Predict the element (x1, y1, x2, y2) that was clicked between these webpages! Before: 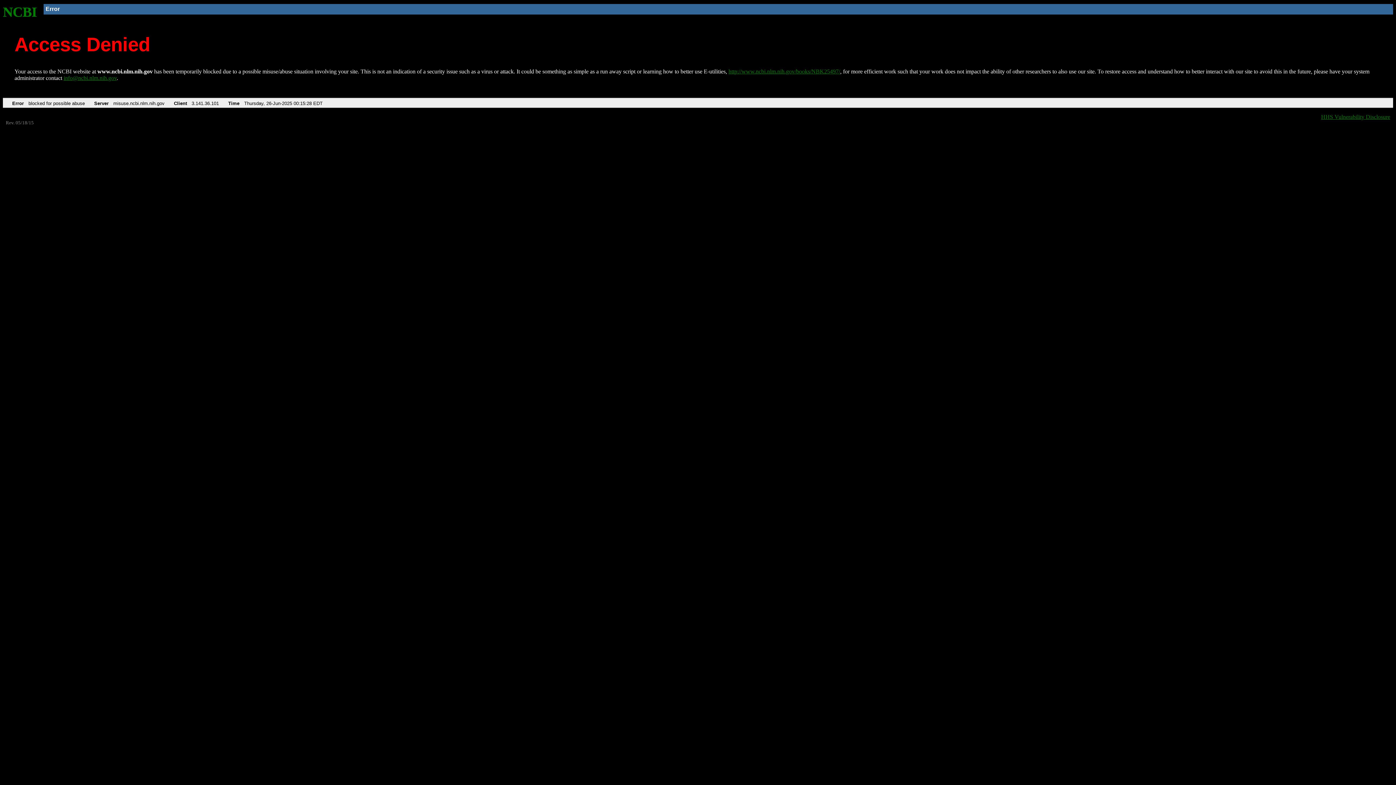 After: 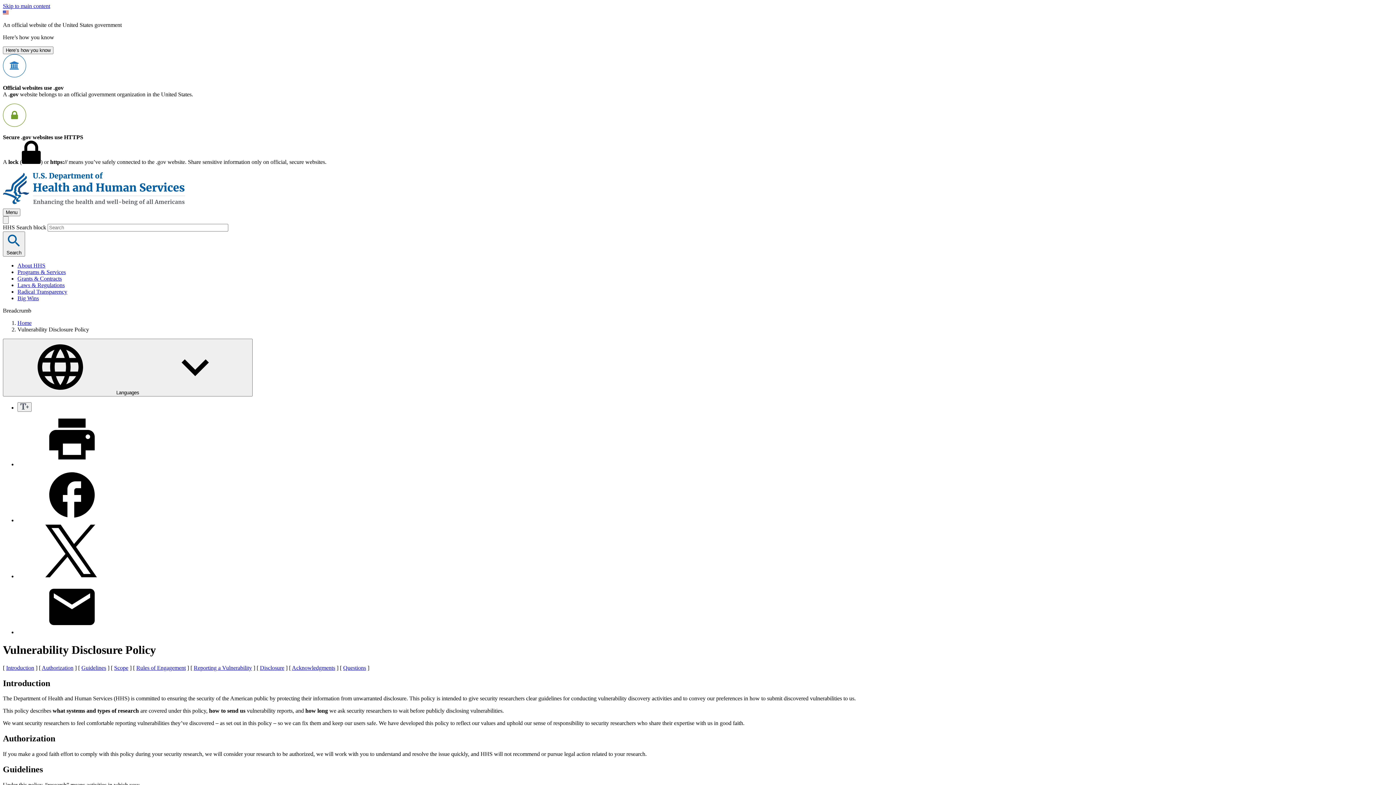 Action: label: HHS Vulnerability Disclosure bbox: (1321, 113, 1390, 119)